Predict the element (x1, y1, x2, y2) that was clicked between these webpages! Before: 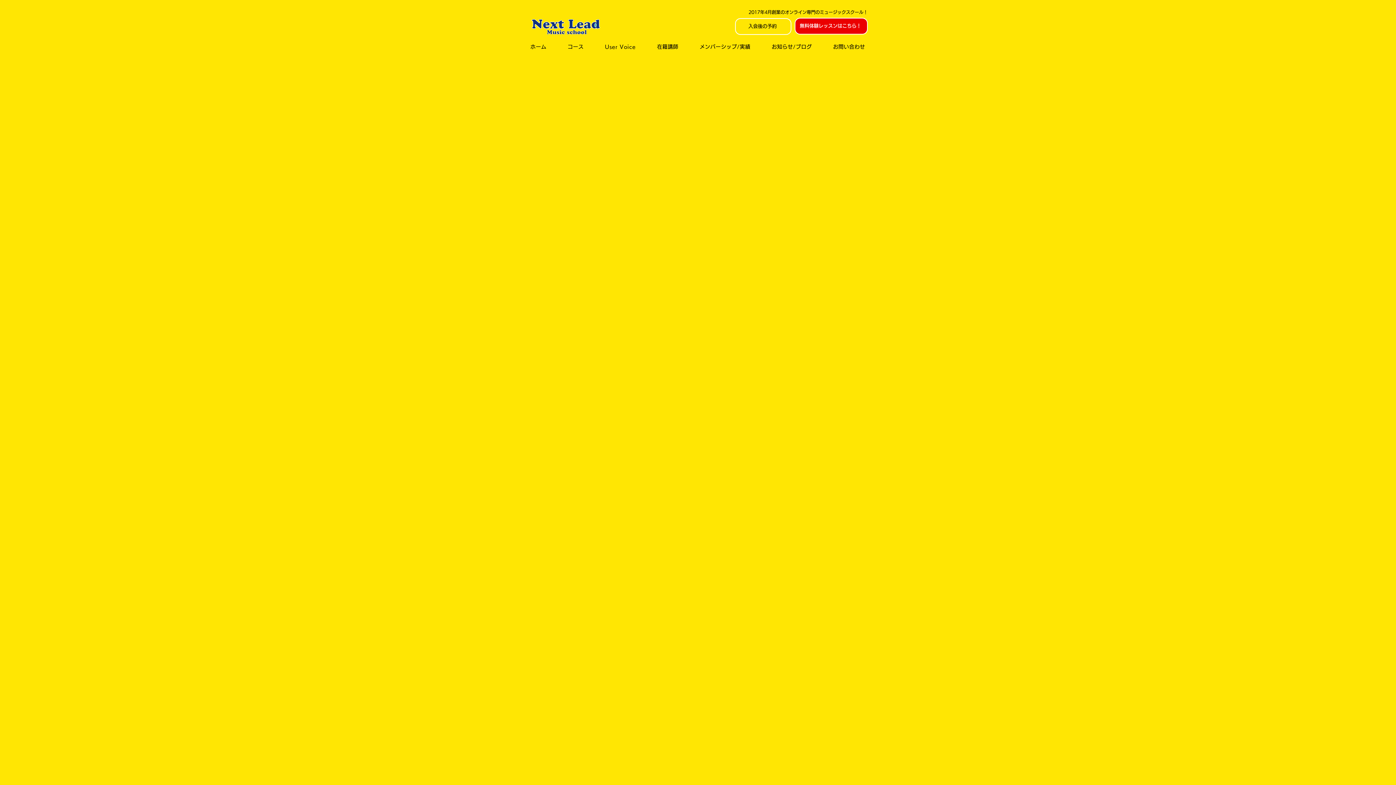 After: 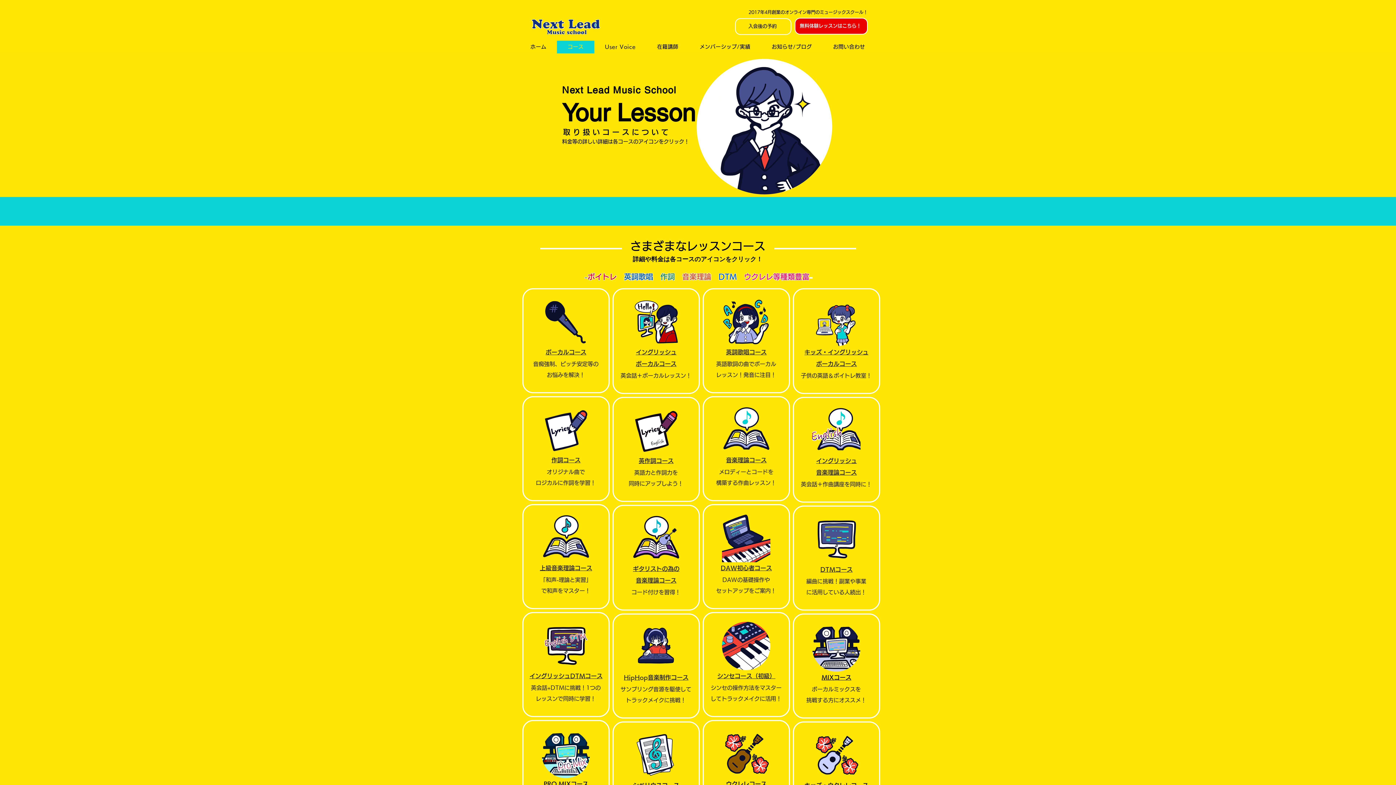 Action: bbox: (557, 40, 594, 53) label: コース